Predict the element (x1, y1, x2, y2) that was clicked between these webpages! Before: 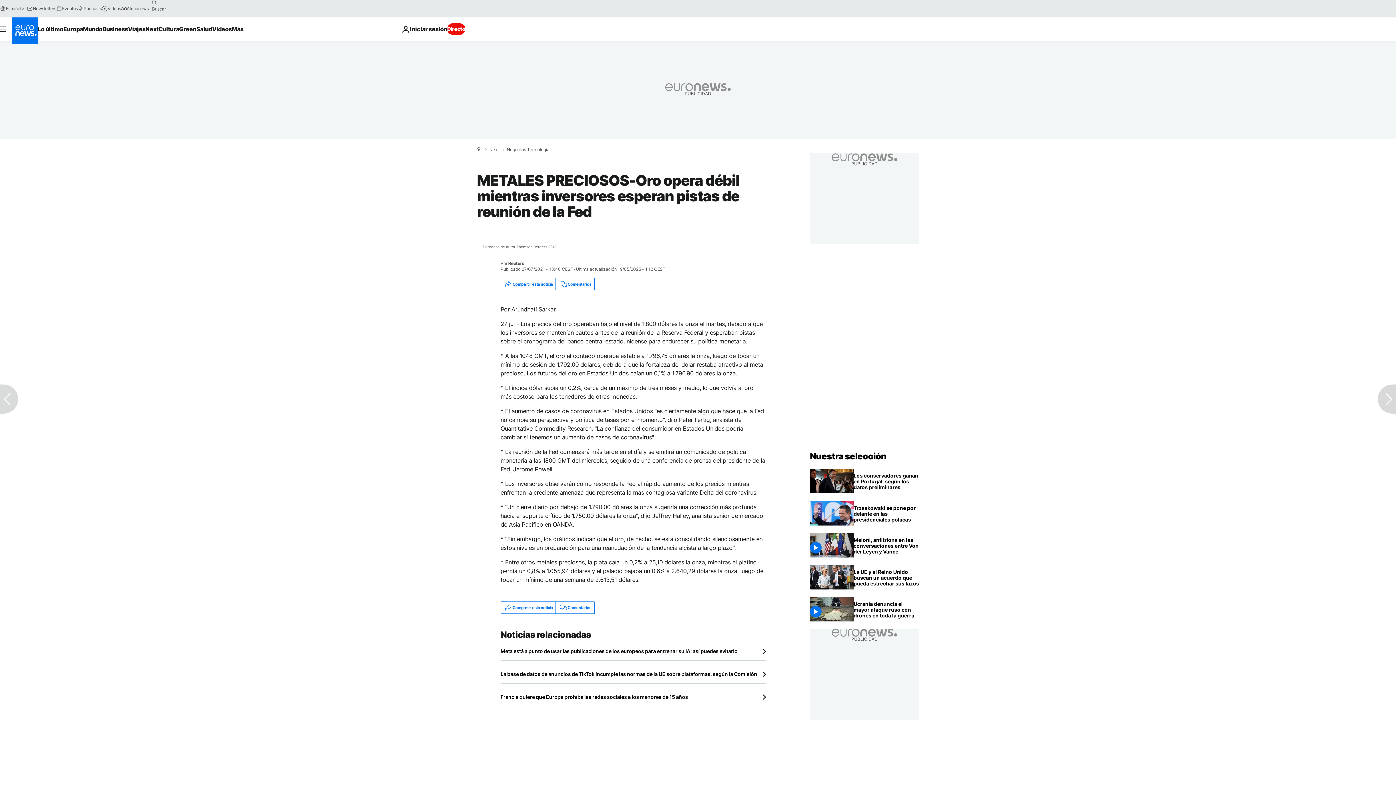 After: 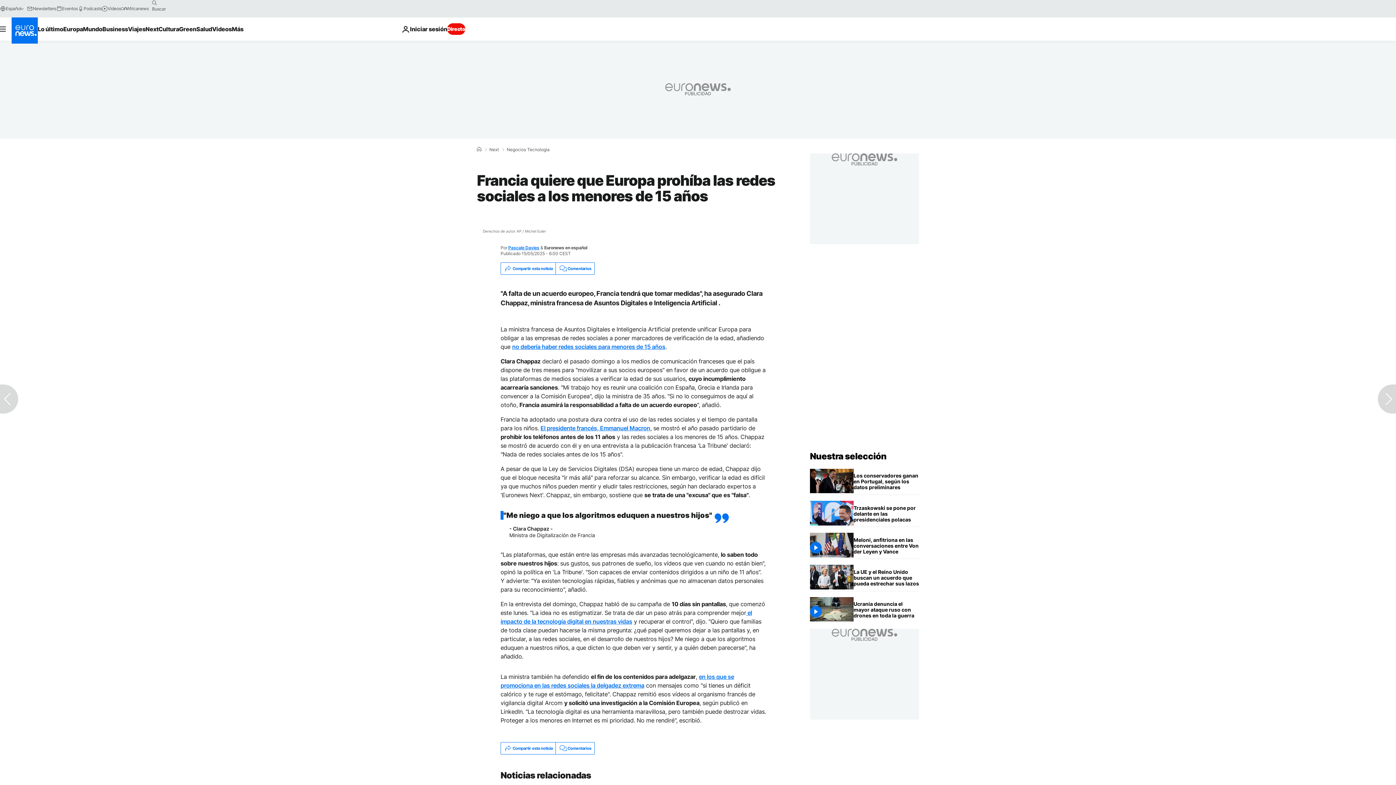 Action: label: Francia quiere que Europa prohíba las redes sociales a los menores de 15 años bbox: (500, 694, 766, 700)